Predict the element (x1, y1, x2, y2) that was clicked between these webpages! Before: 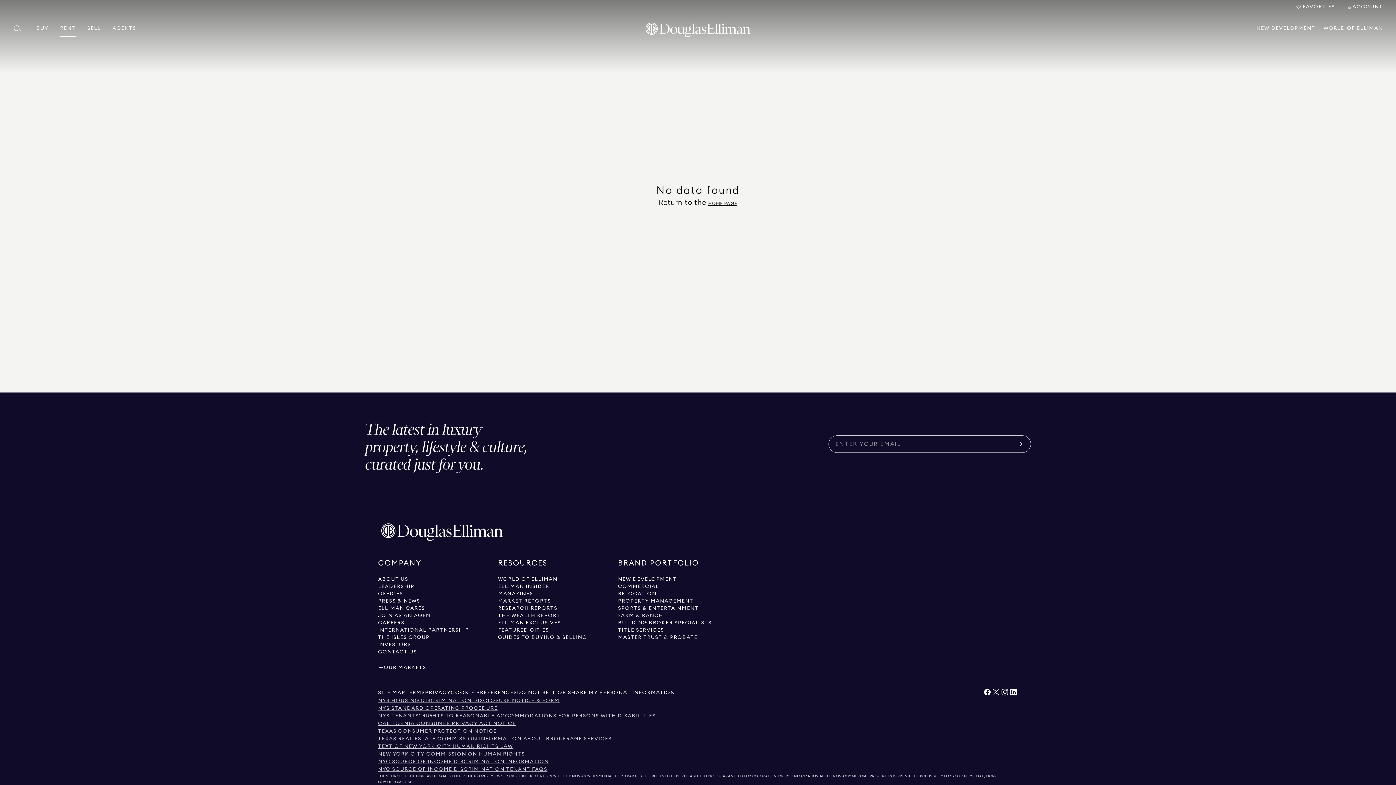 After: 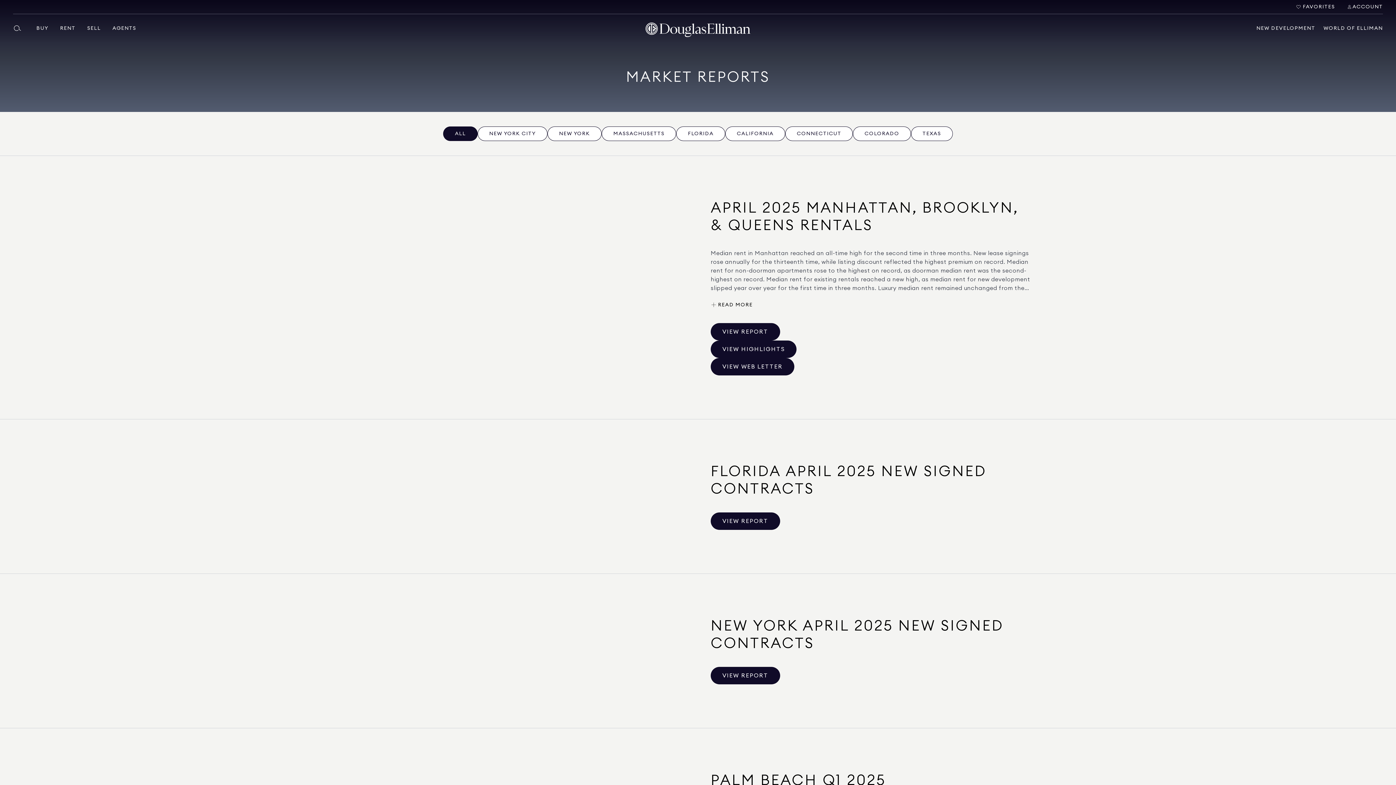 Action: bbox: (498, 597, 551, 605) label: Go to market reports page